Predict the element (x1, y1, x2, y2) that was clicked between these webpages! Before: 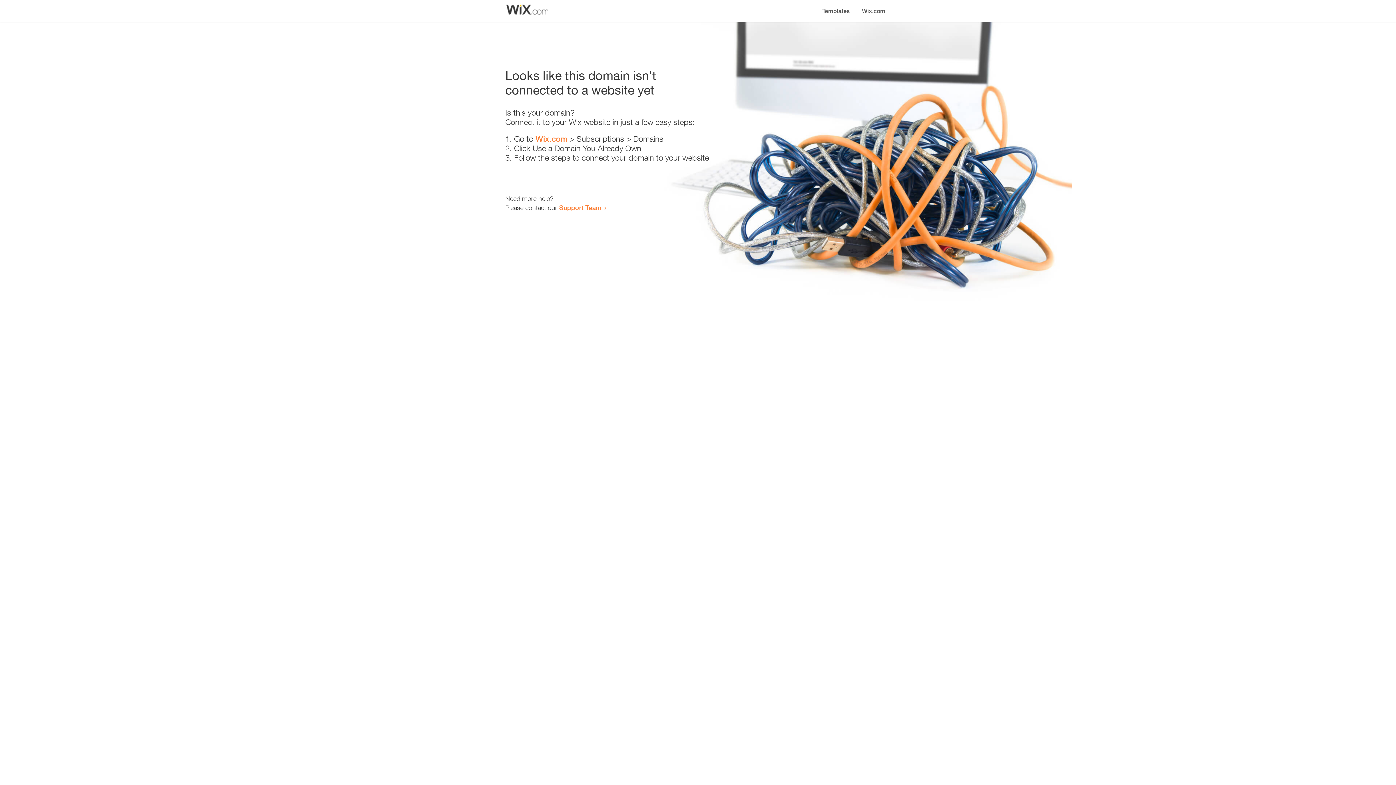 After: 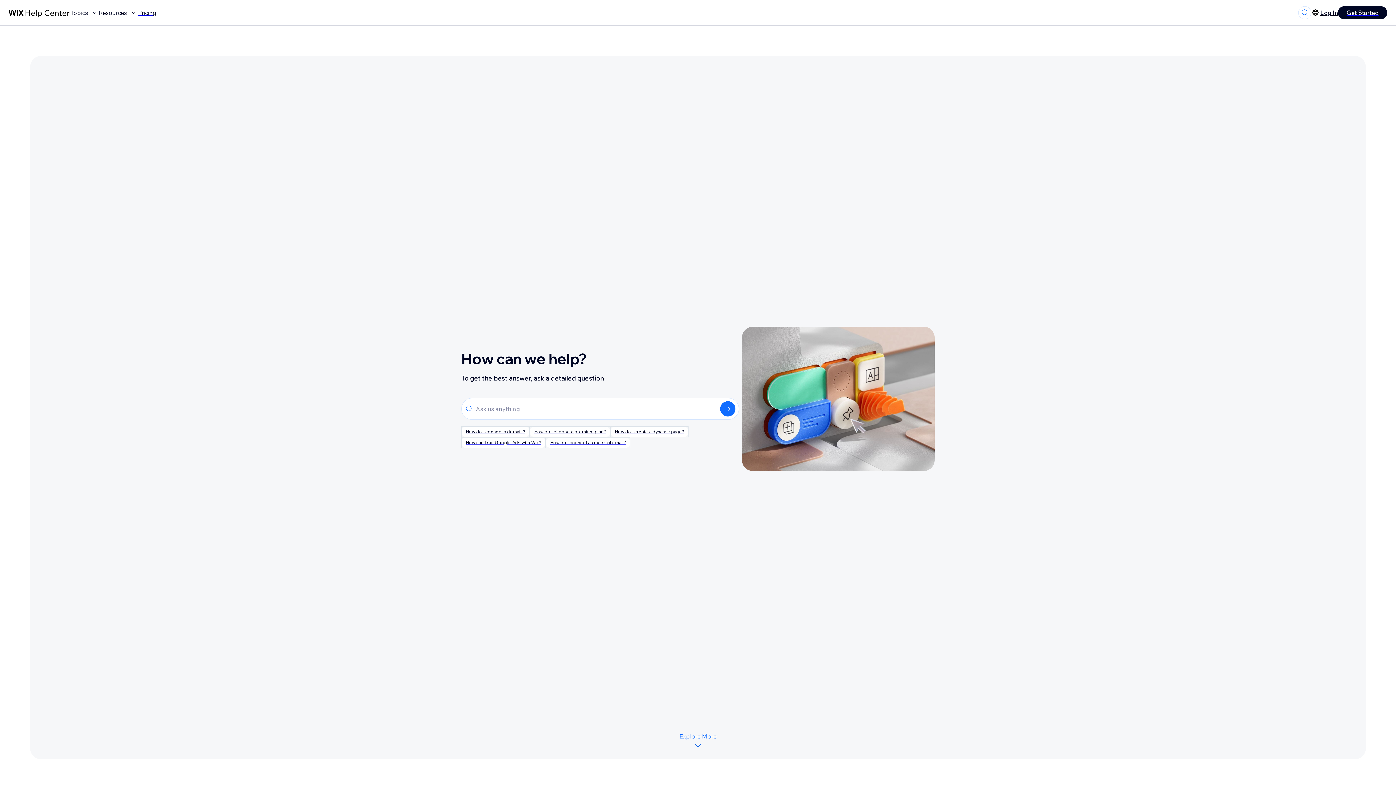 Action: bbox: (559, 203, 601, 211) label: Support Team